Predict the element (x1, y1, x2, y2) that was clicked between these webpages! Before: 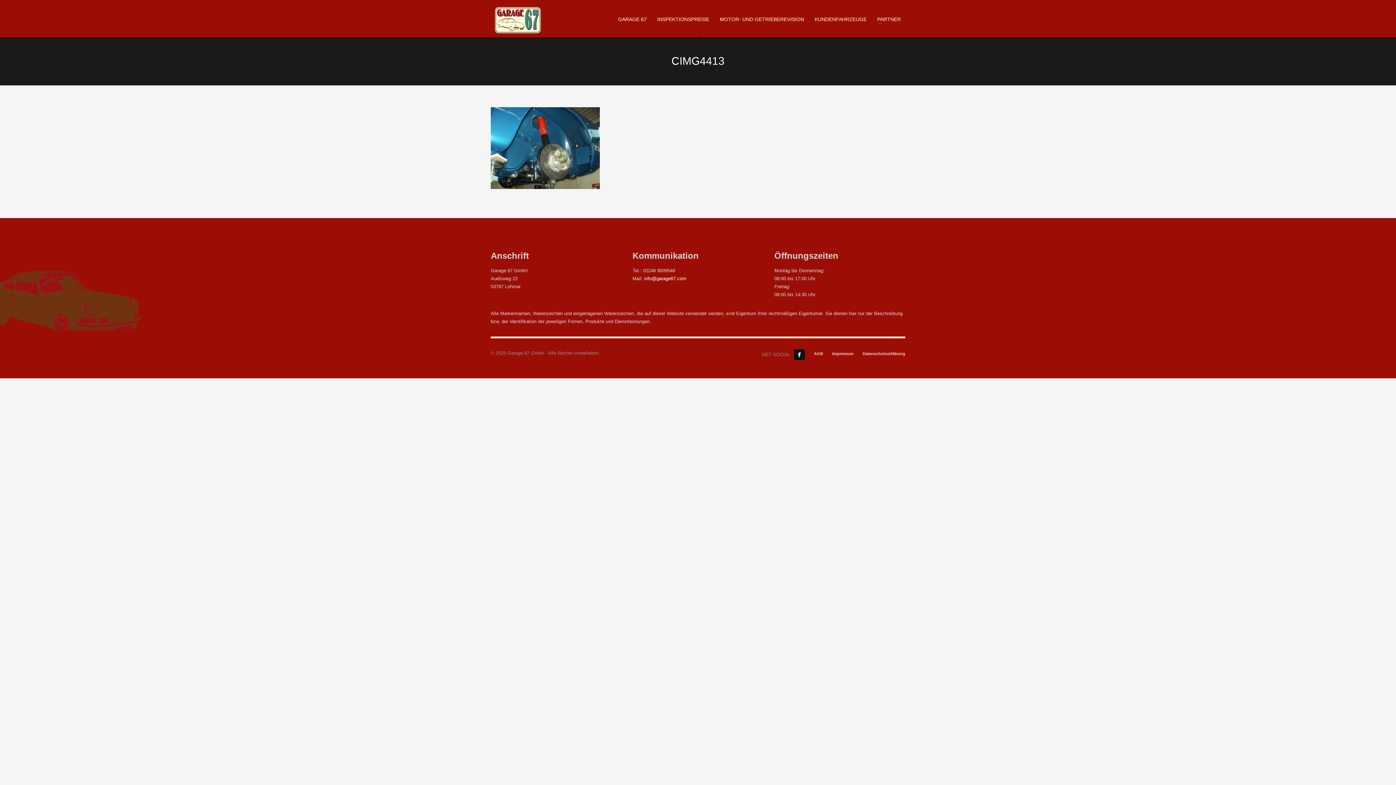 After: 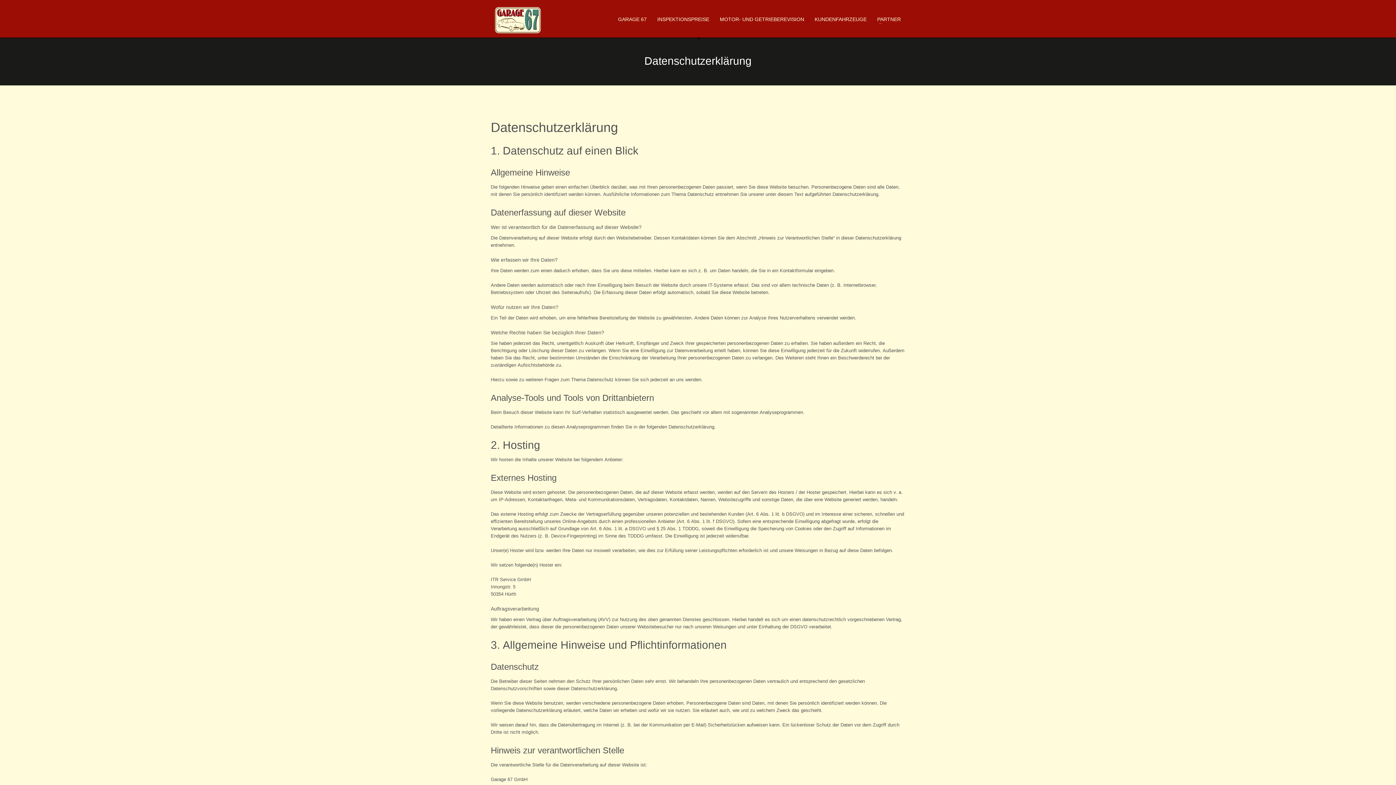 Action: label: Datenschutzerklärung bbox: (862, 349, 905, 358)